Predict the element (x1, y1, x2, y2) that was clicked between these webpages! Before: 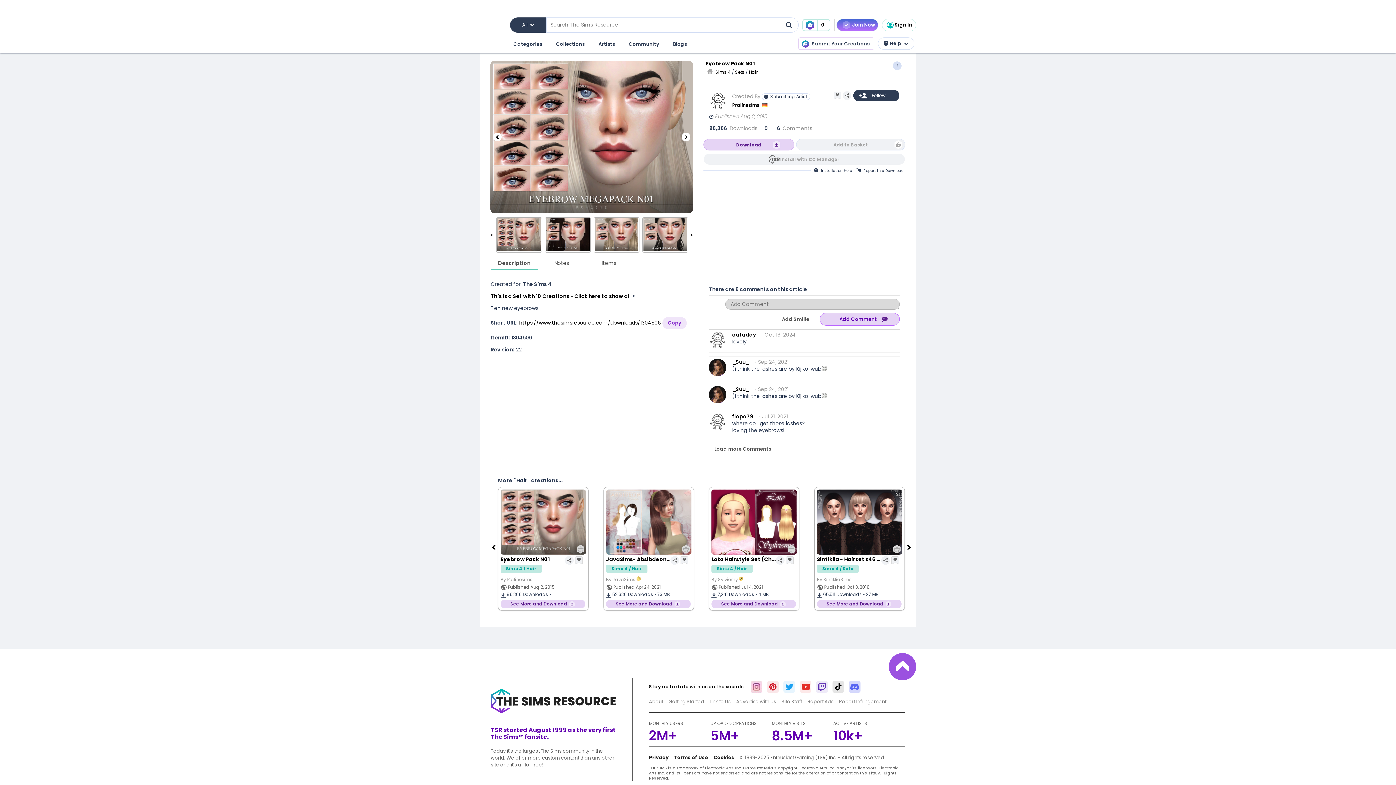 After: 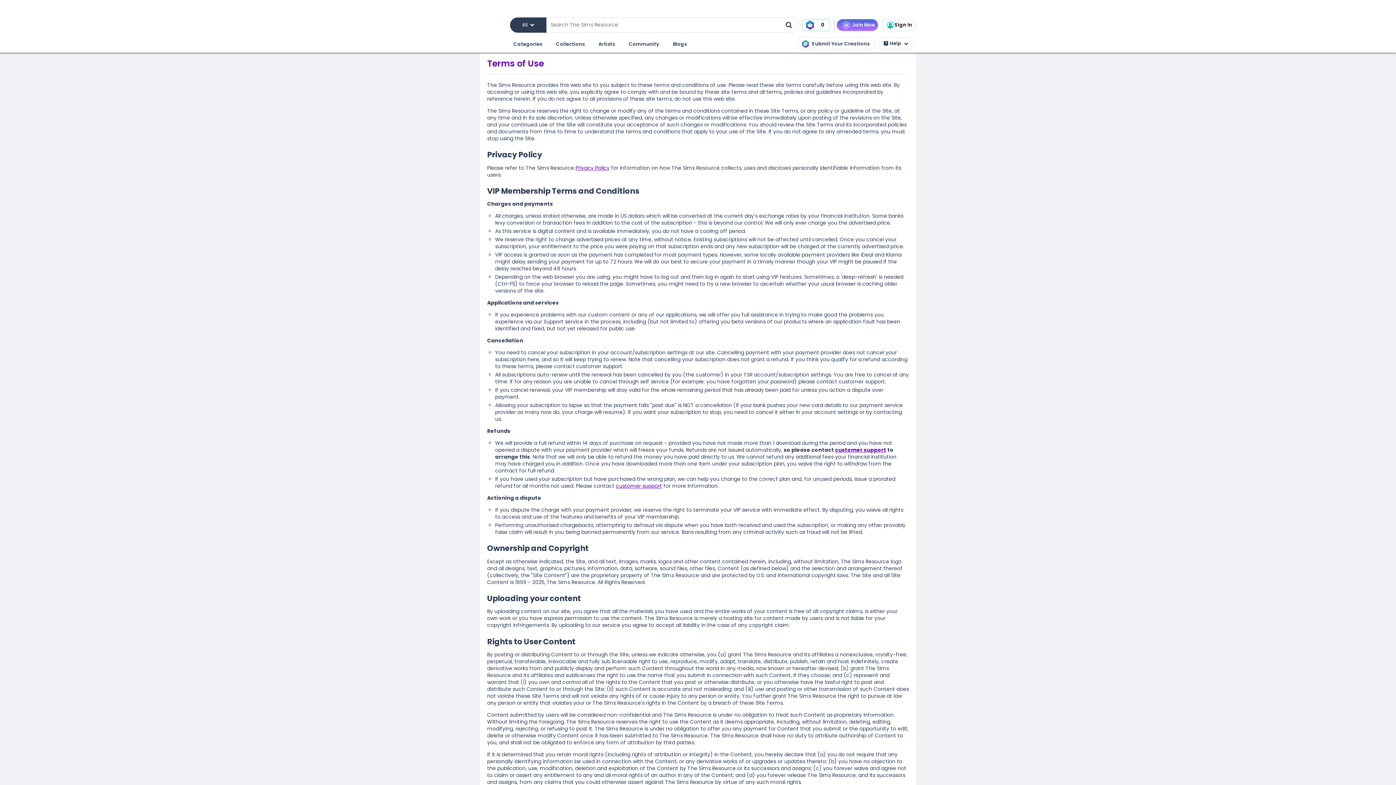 Action: bbox: (674, 754, 708, 761) label: Terms of Use